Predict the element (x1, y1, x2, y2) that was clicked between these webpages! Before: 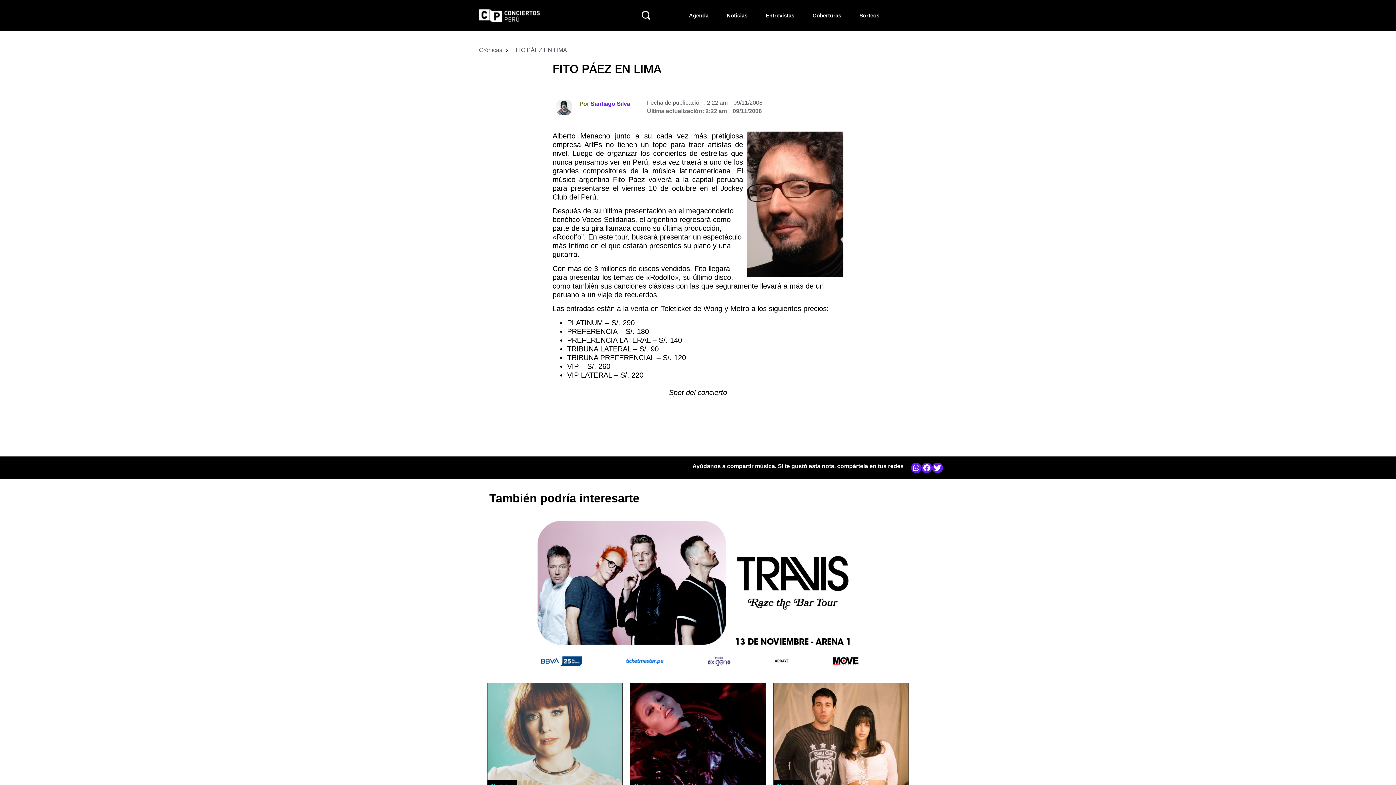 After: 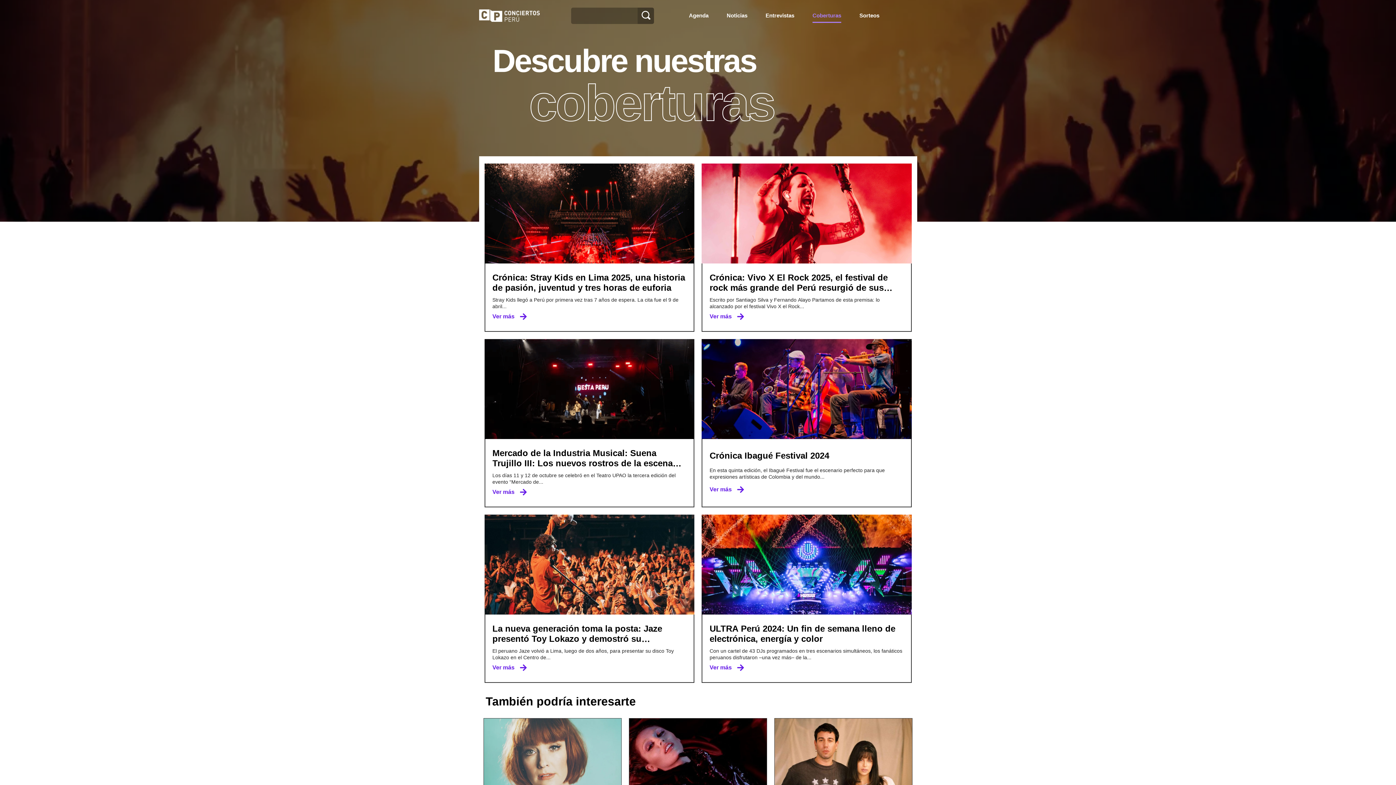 Action: label: Coberturas bbox: (807, 8, 846, 22)